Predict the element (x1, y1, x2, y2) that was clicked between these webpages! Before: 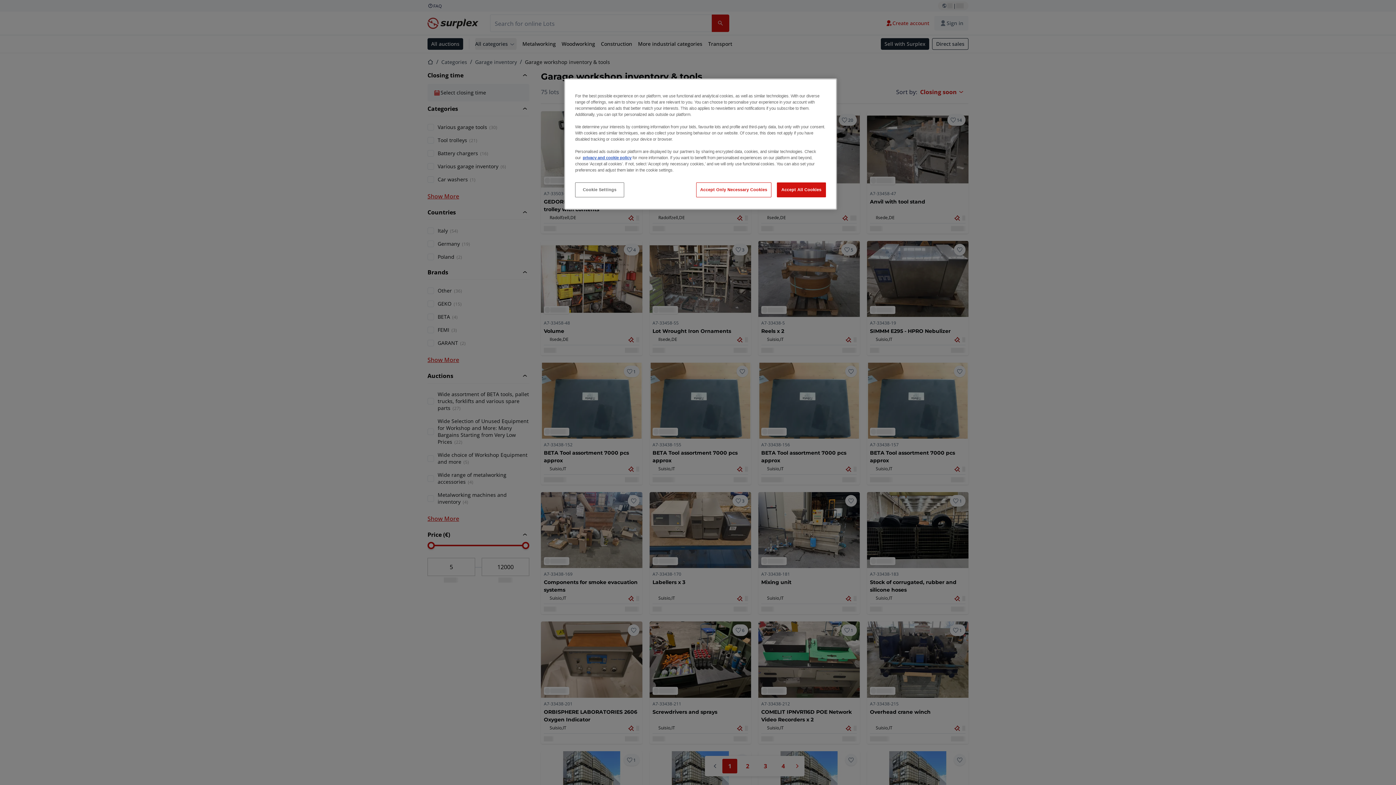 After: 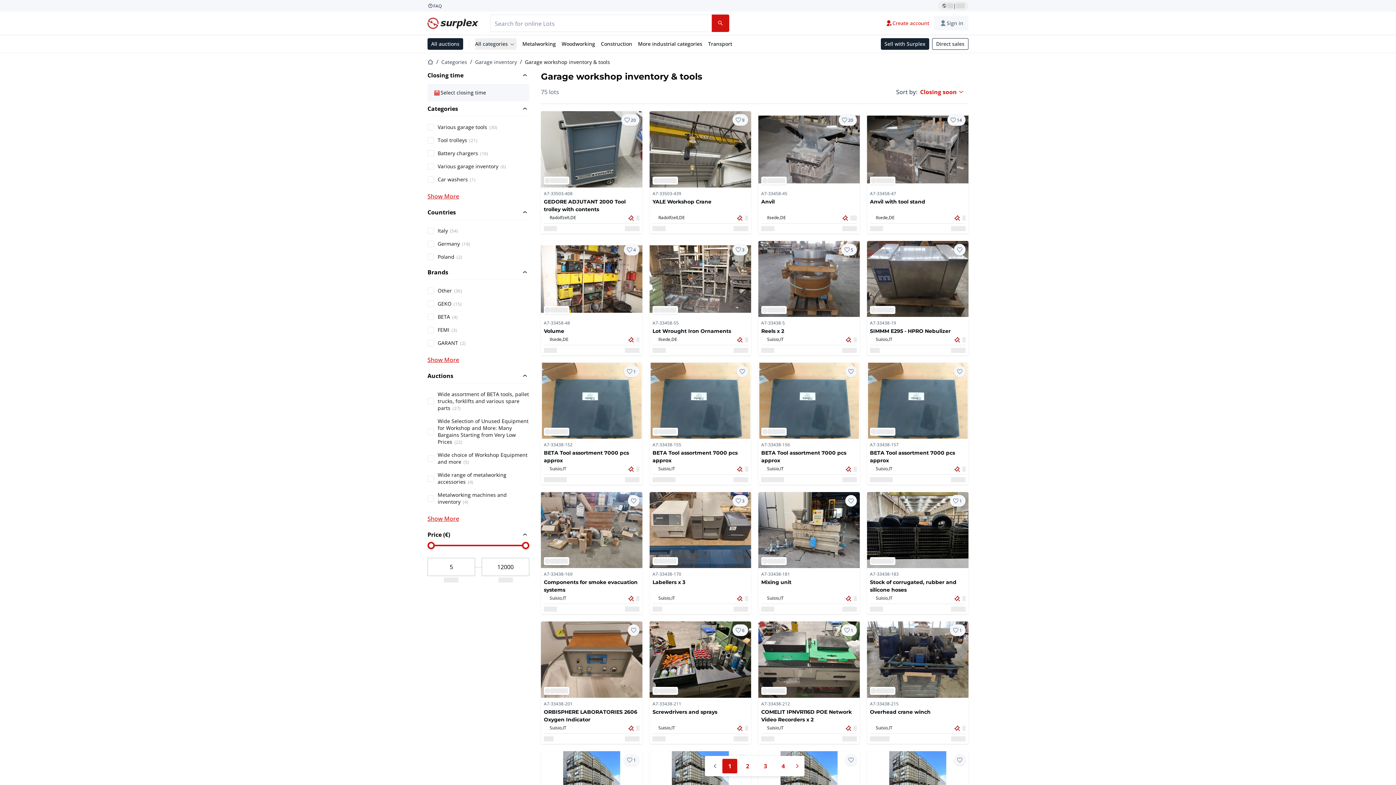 Action: bbox: (696, 182, 771, 197) label: Accept Only Necessary Cookies